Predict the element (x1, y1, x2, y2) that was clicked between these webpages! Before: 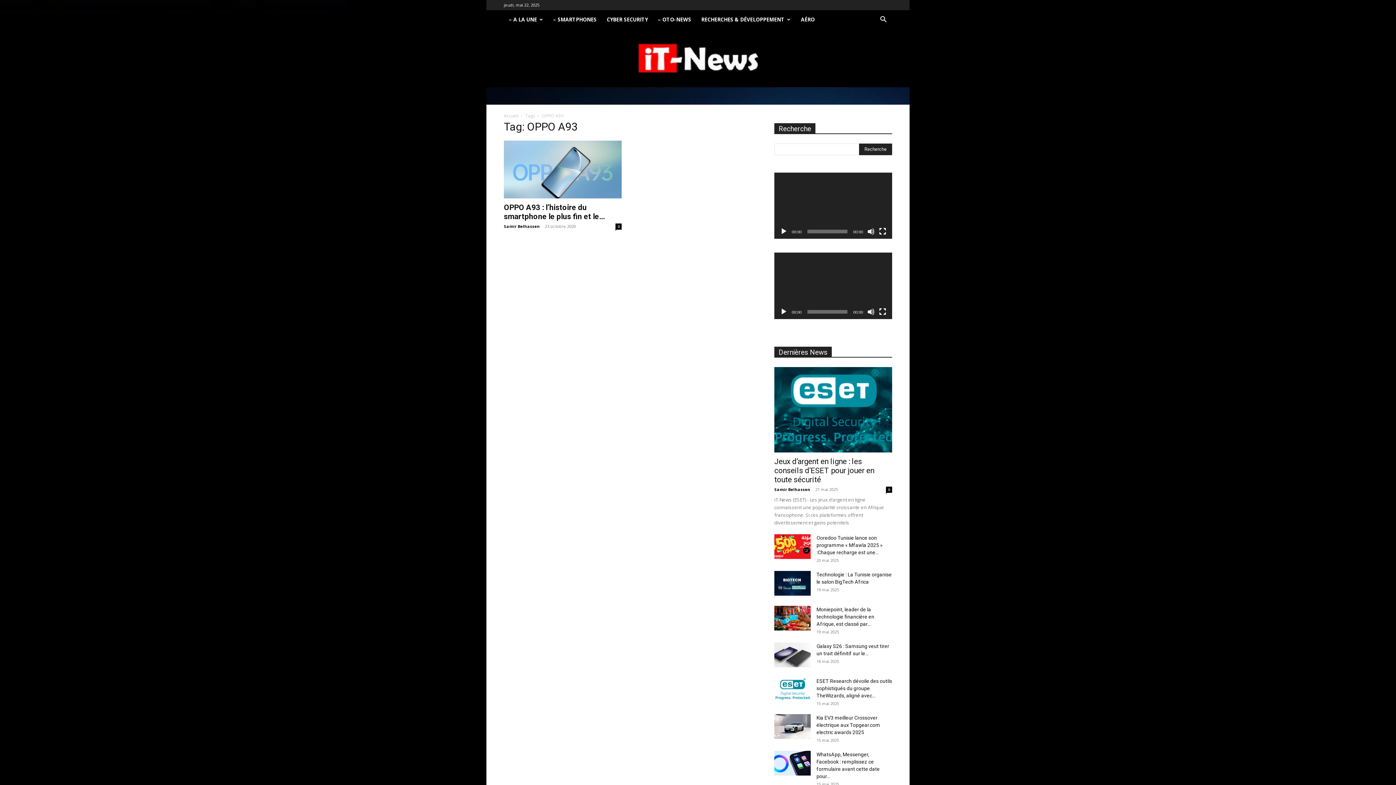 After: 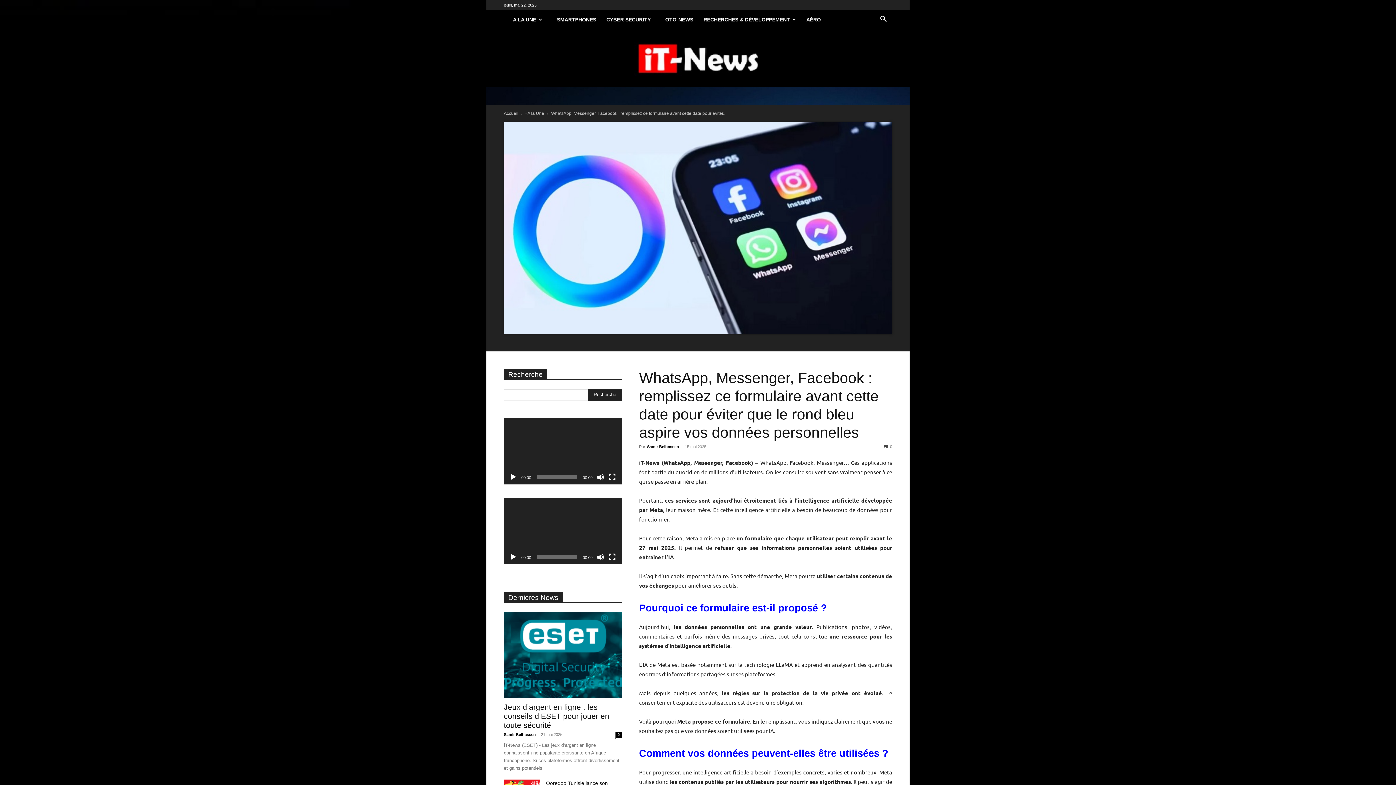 Action: bbox: (774, 751, 810, 776)